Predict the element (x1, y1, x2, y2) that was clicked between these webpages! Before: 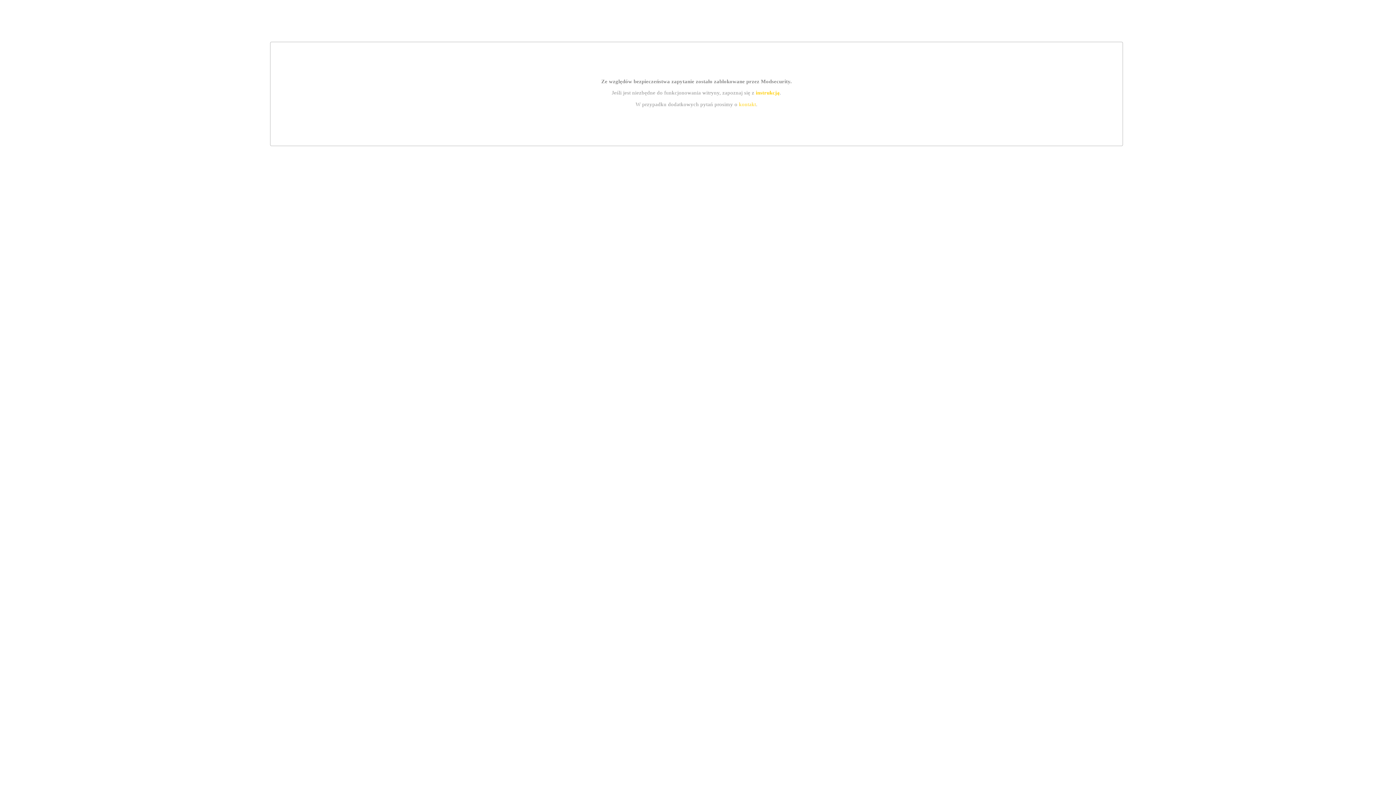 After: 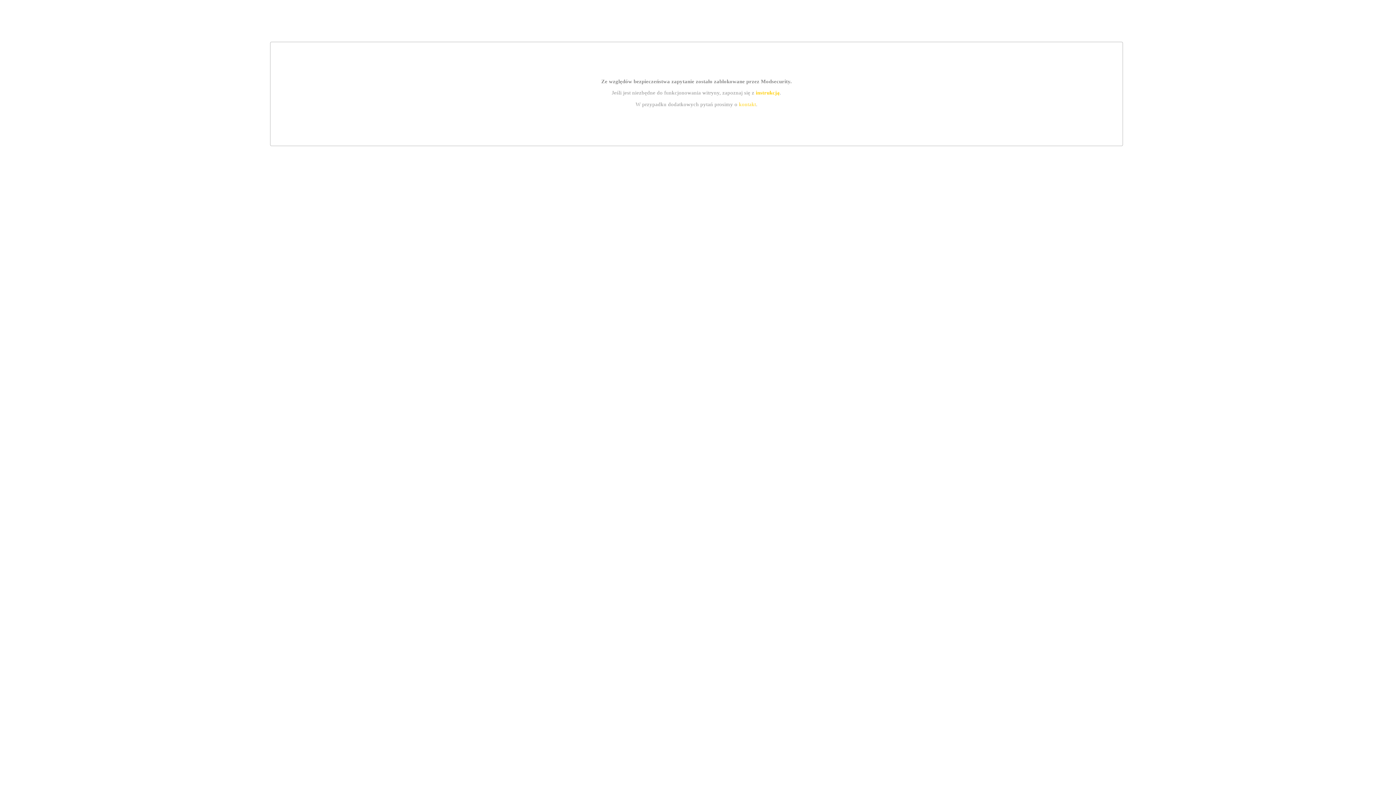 Action: label: kontakt bbox: (739, 101, 756, 107)